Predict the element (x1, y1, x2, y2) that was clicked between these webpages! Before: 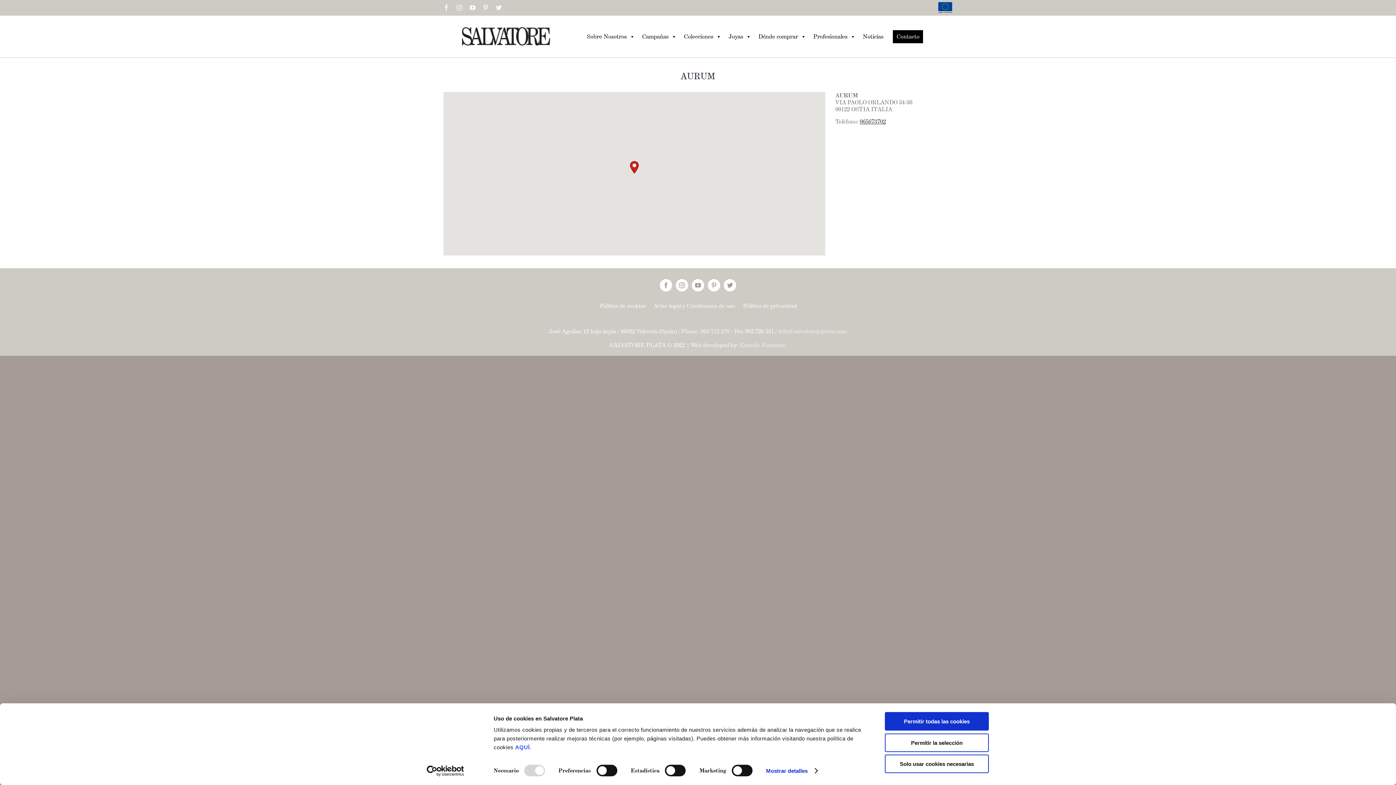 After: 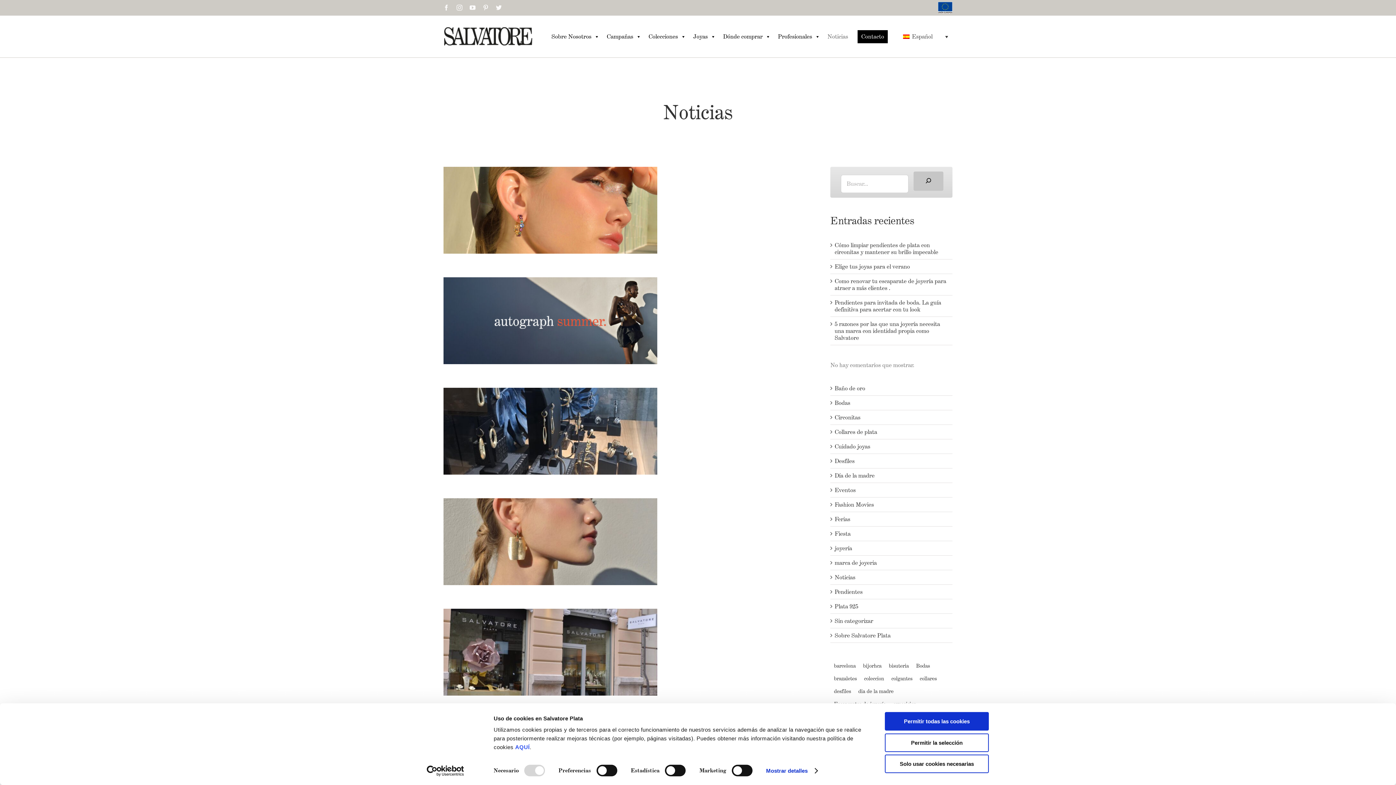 Action: bbox: (859, 27, 887, 45) label: Noticias